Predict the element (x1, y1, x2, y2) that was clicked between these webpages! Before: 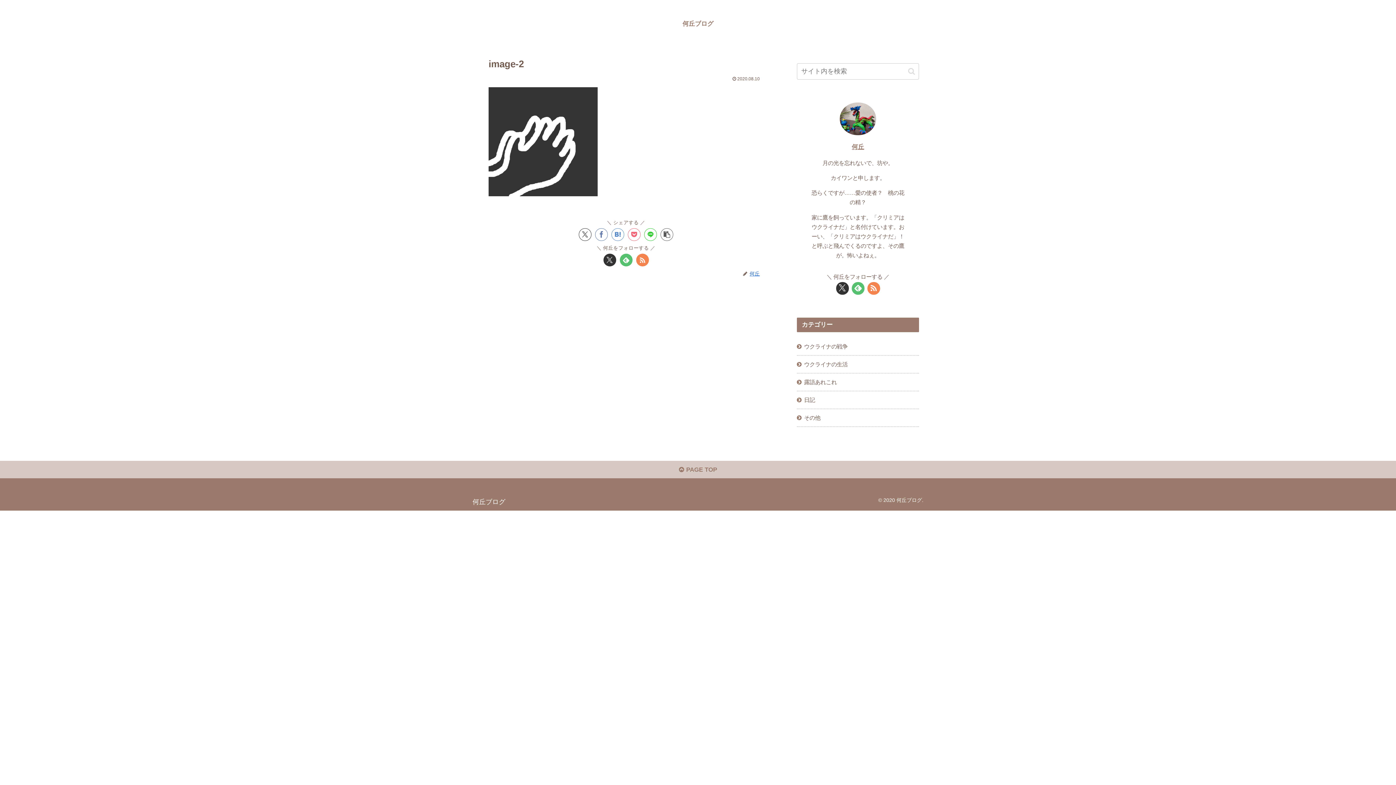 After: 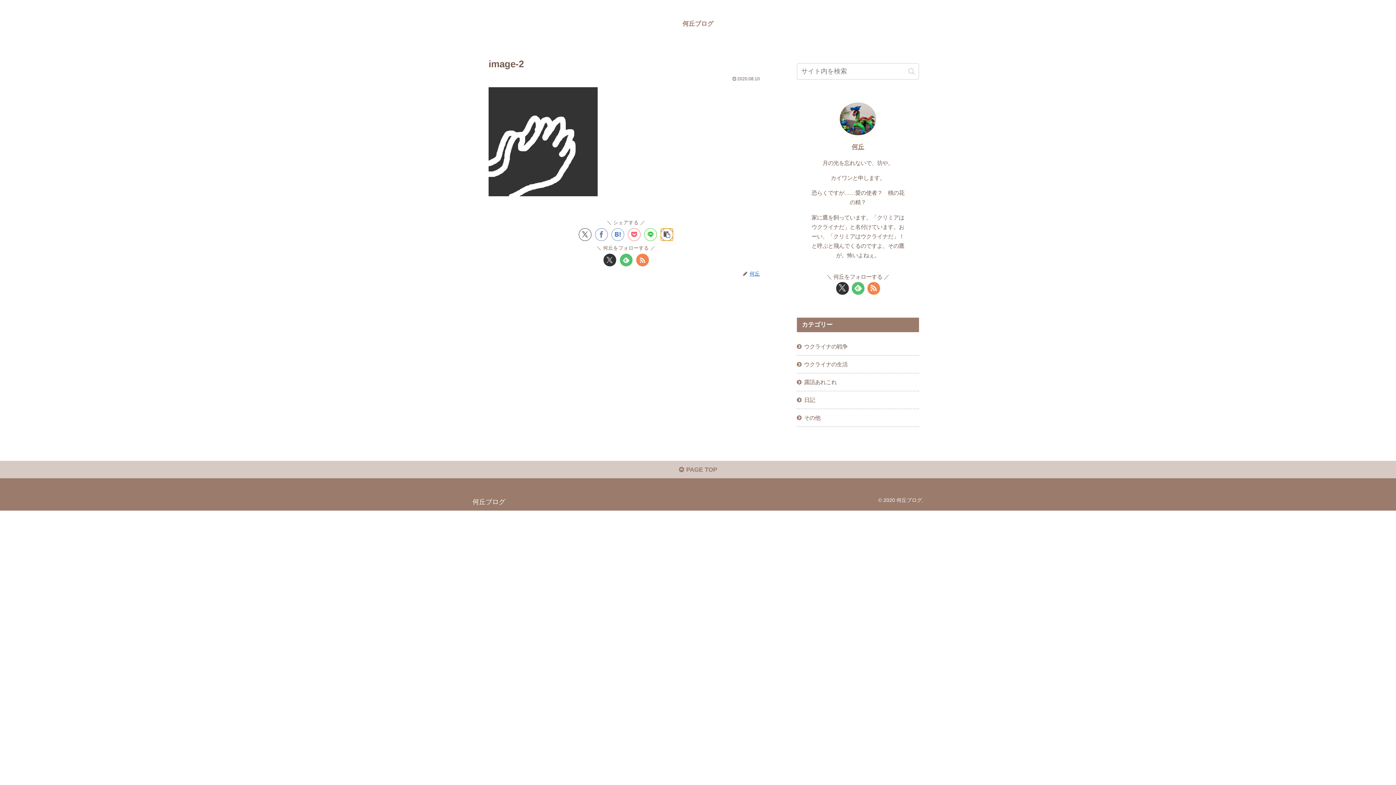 Action: label: タイトルとURLをコピーする bbox: (660, 228, 673, 241)